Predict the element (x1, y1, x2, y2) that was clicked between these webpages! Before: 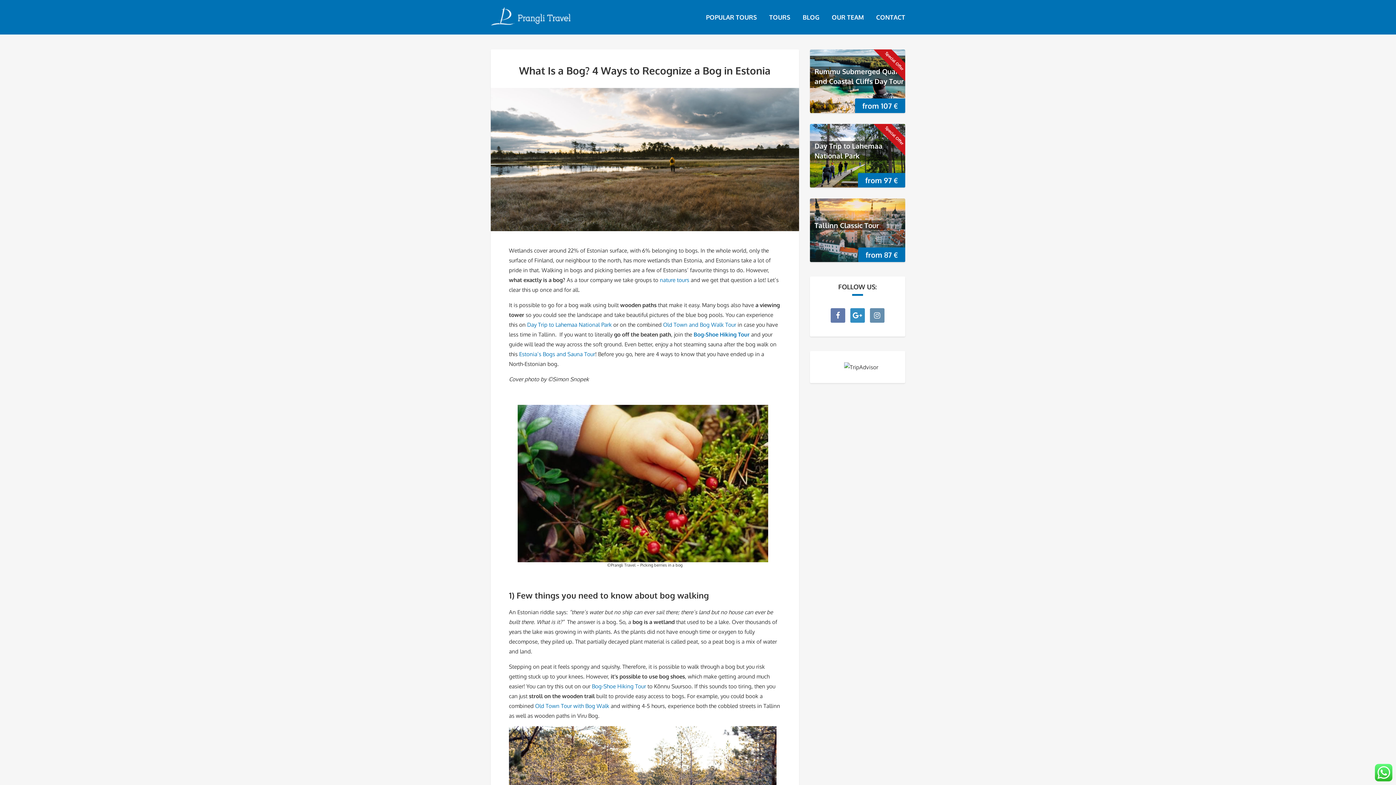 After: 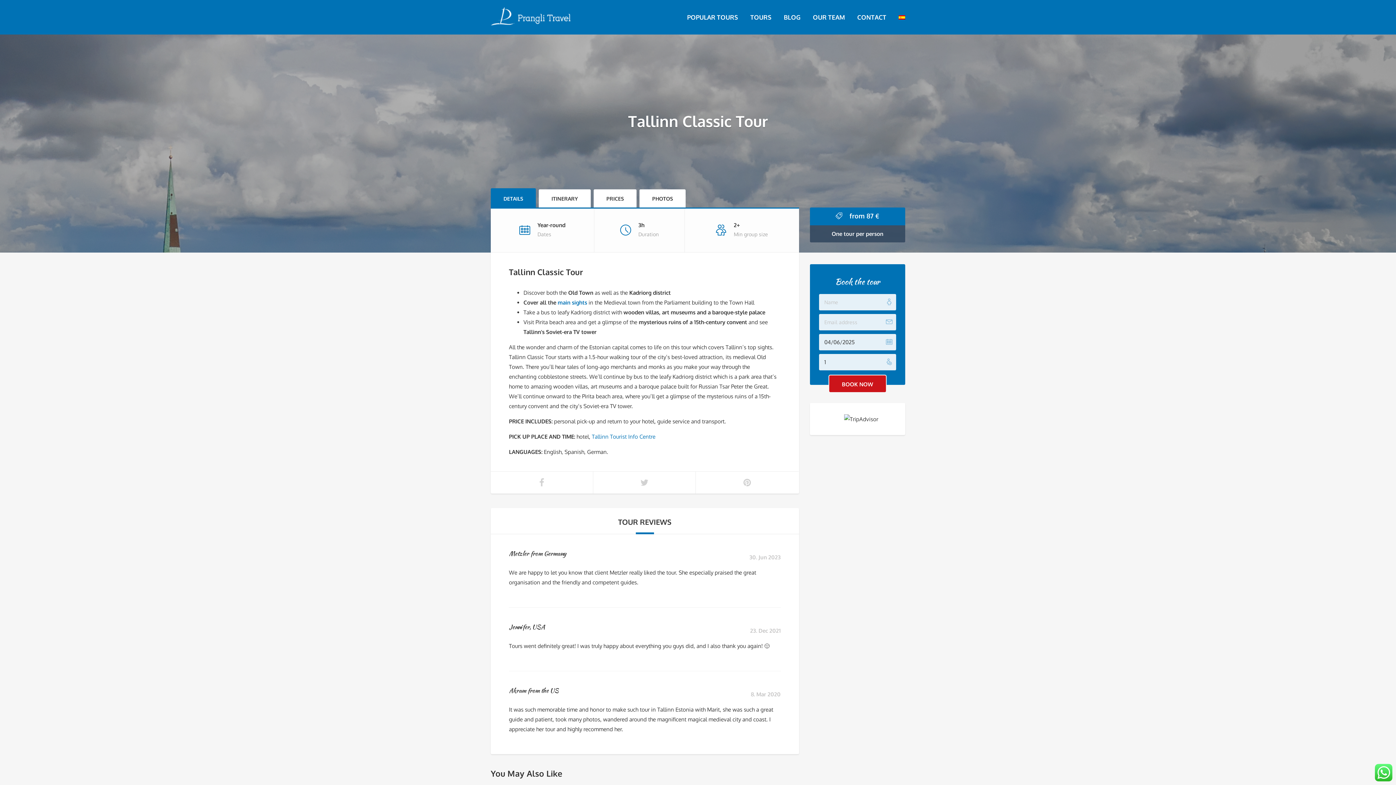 Action: label: Tallinn Classic Tour bbox: (814, 221, 879, 229)